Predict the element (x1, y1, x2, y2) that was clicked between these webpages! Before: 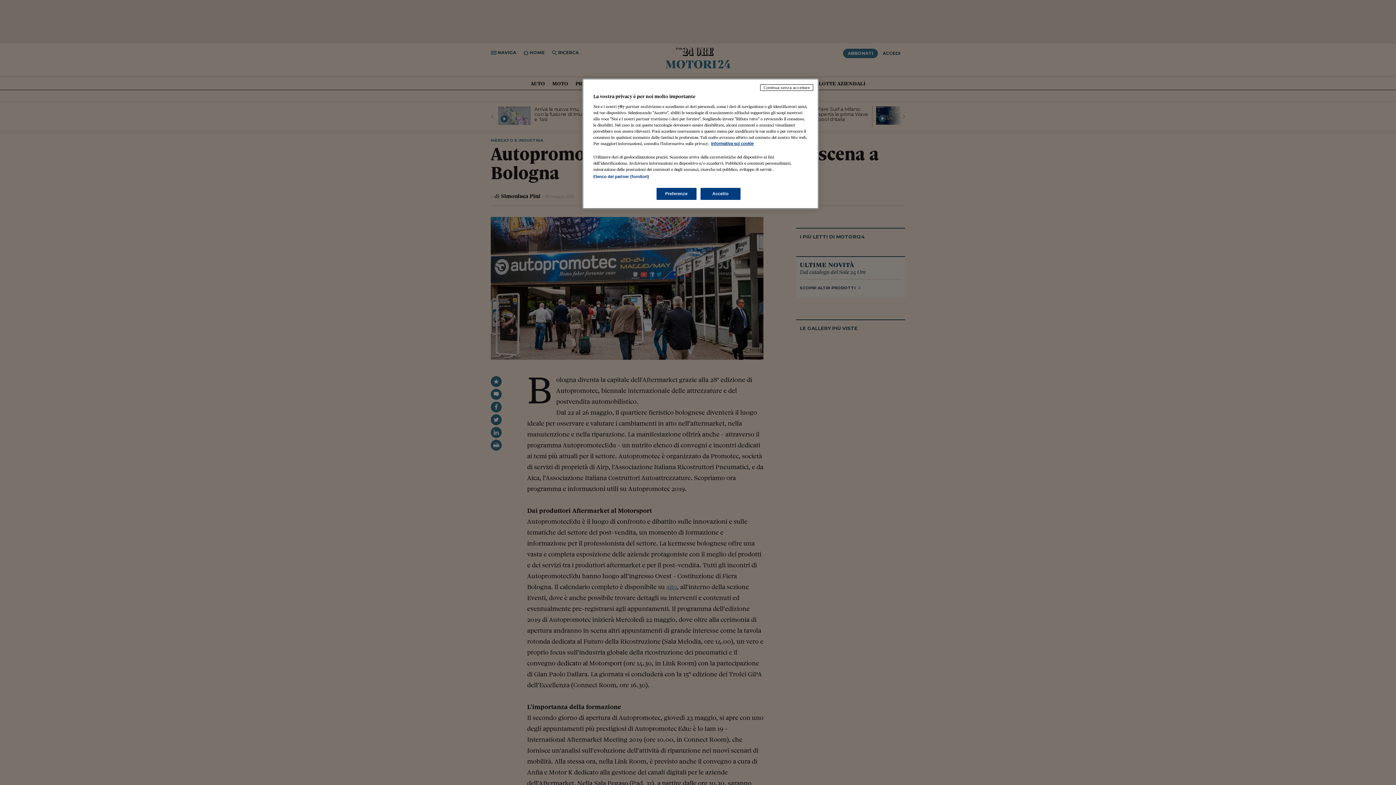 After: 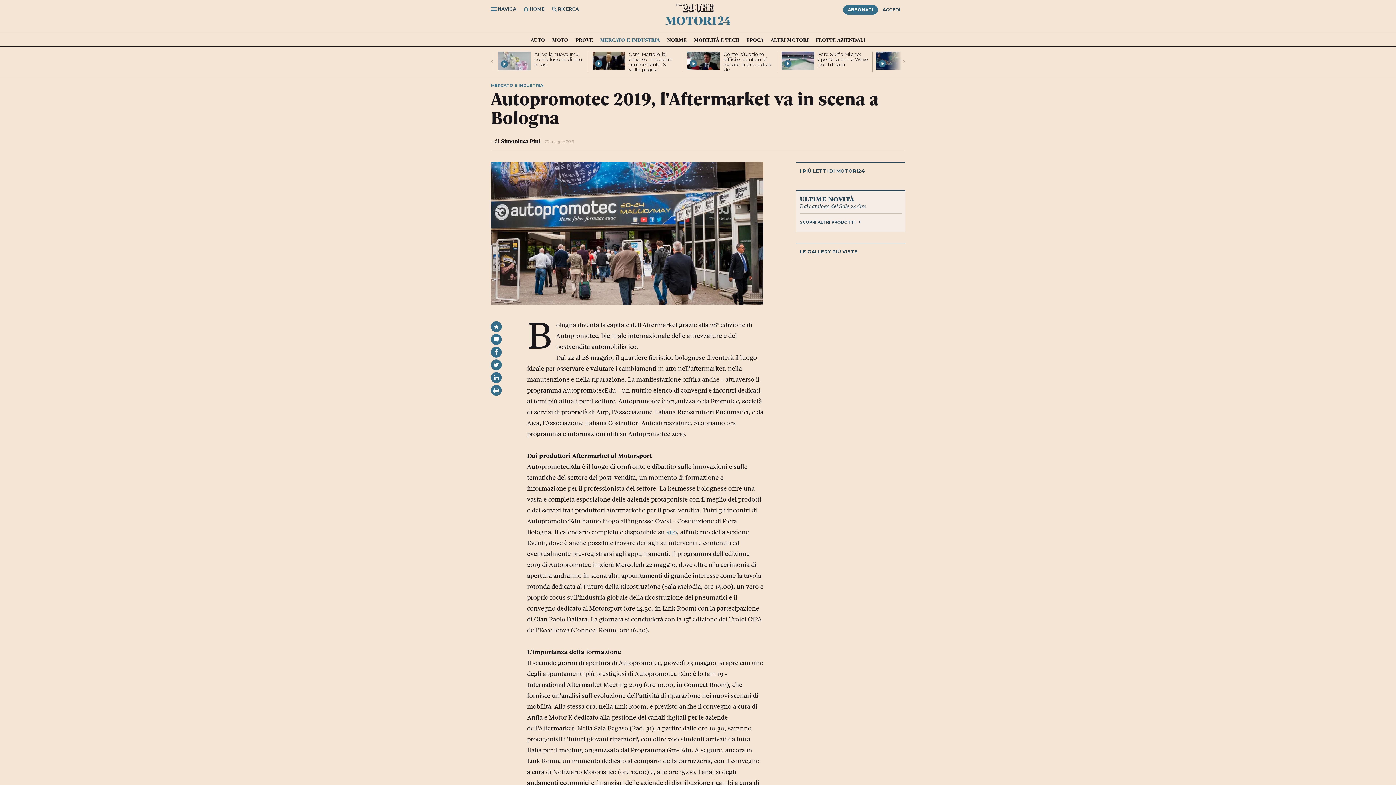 Action: label: Continua senza accettare bbox: (760, 84, 813, 90)